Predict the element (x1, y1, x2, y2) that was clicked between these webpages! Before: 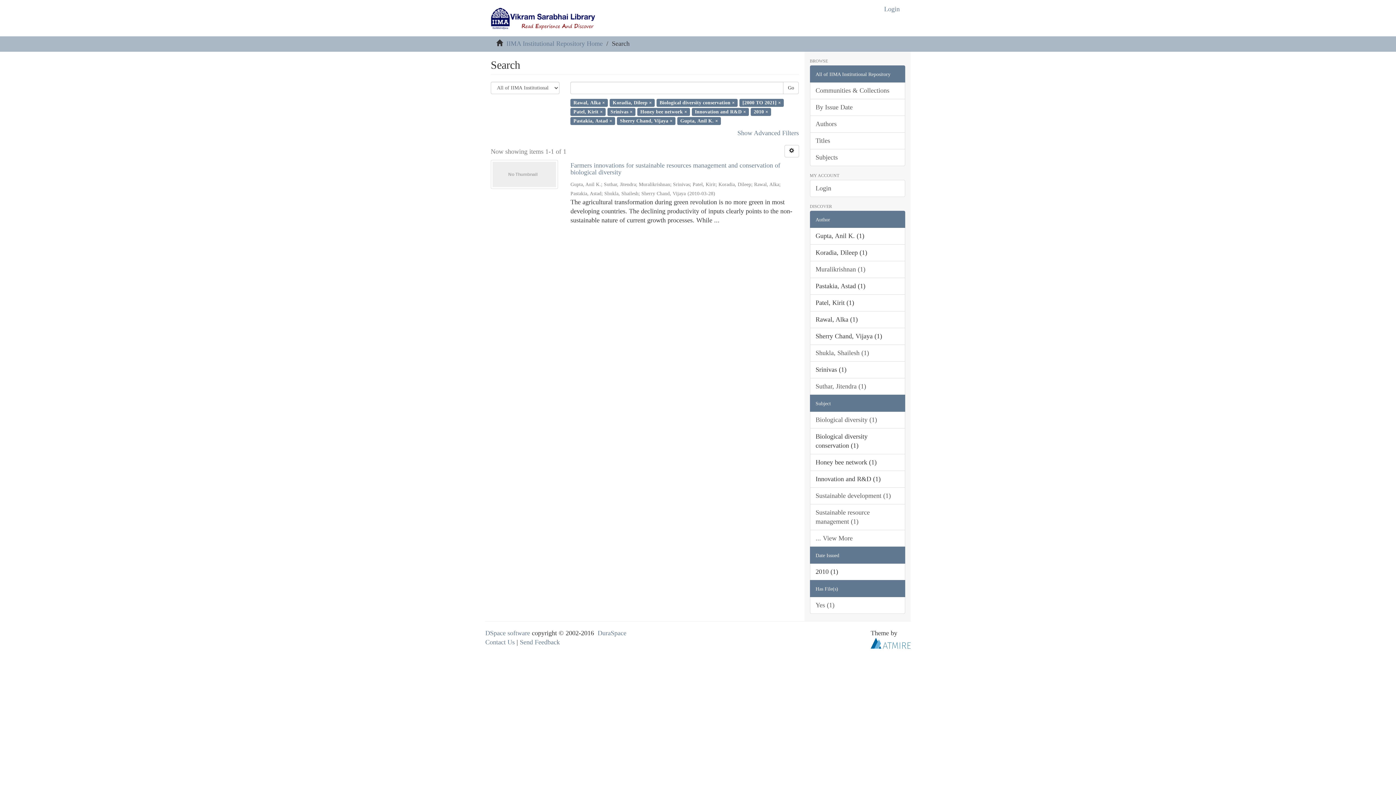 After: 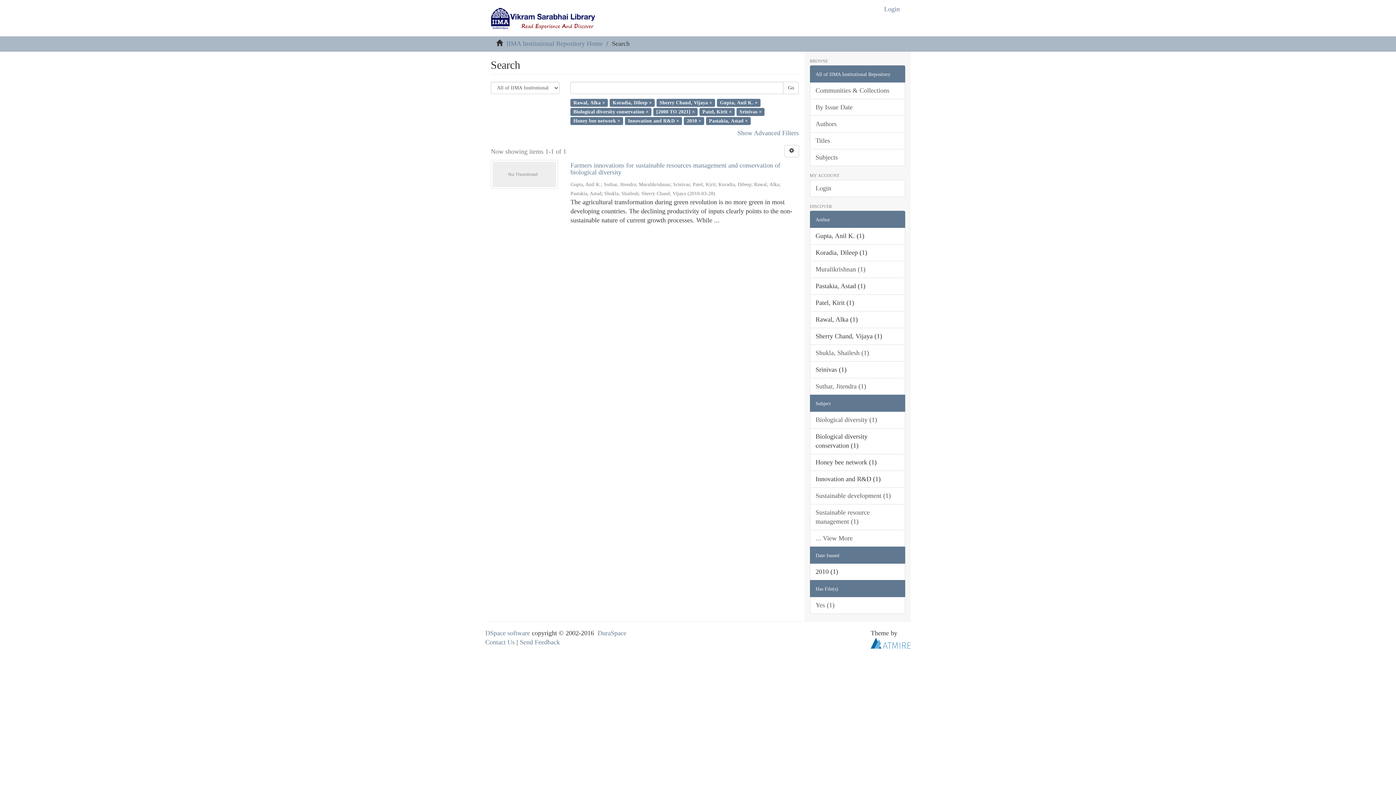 Action: bbox: (783, 81, 799, 94) label: Go